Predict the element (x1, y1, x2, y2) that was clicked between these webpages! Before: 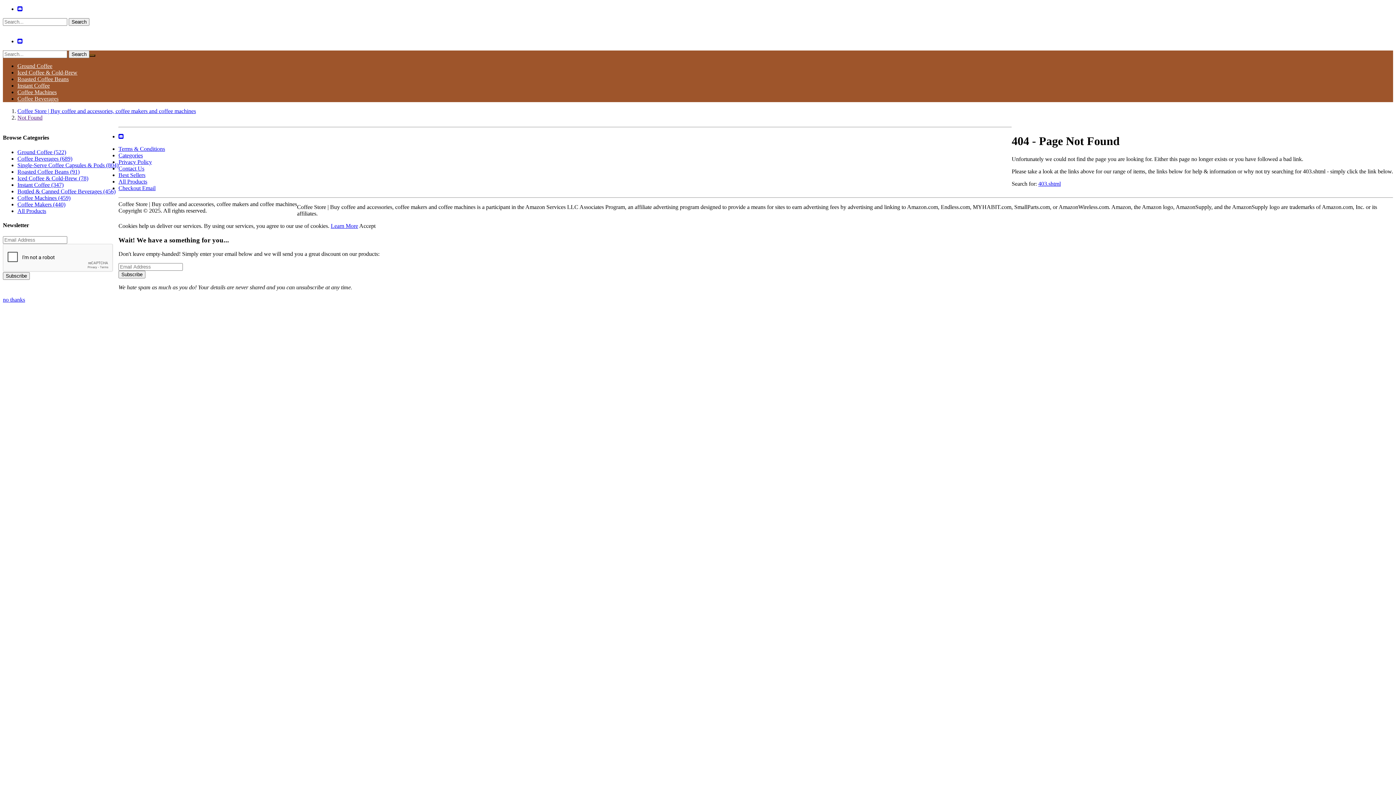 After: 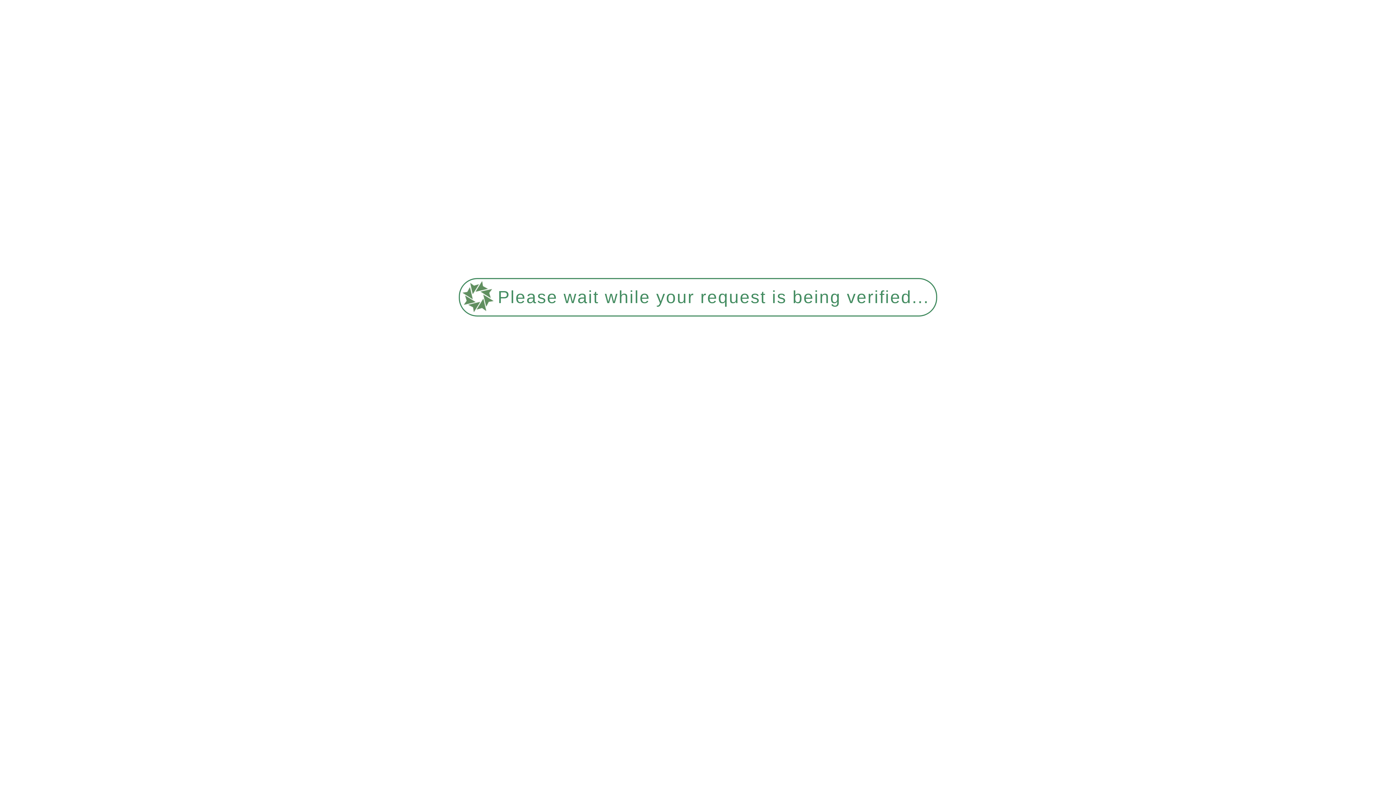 Action: bbox: (118, 172, 145, 178) label: Best Sellers